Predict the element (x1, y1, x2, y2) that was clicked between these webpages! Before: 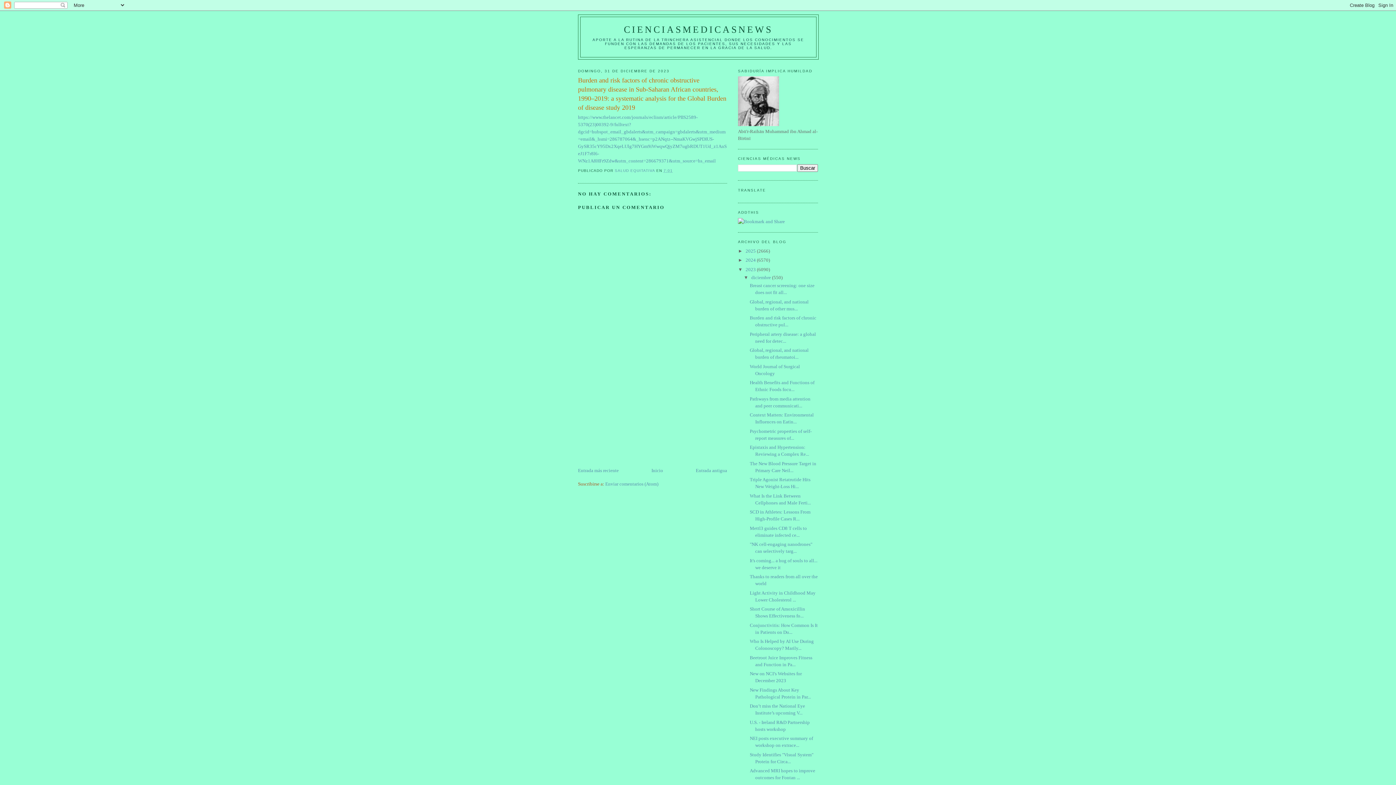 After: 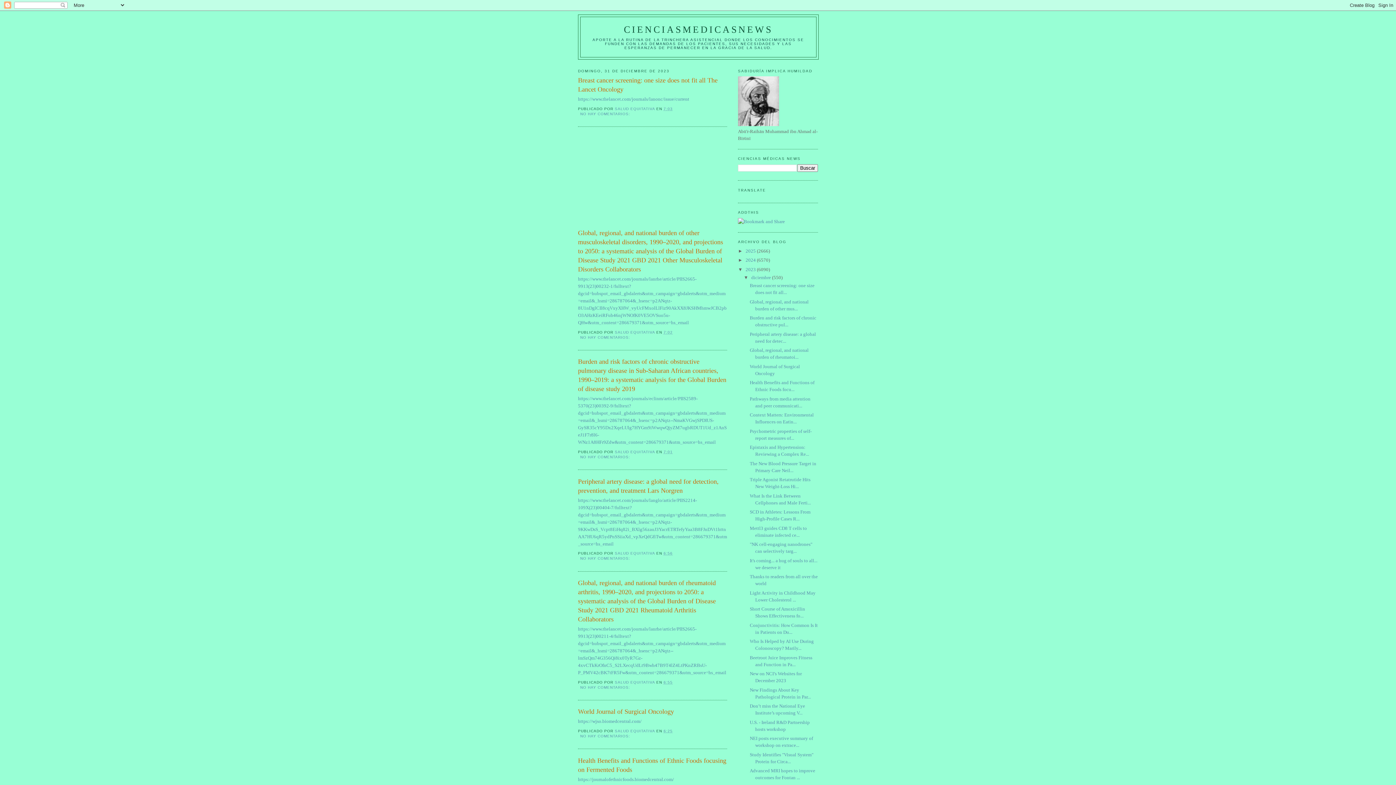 Action: bbox: (745, 266, 757, 272) label: 2023 